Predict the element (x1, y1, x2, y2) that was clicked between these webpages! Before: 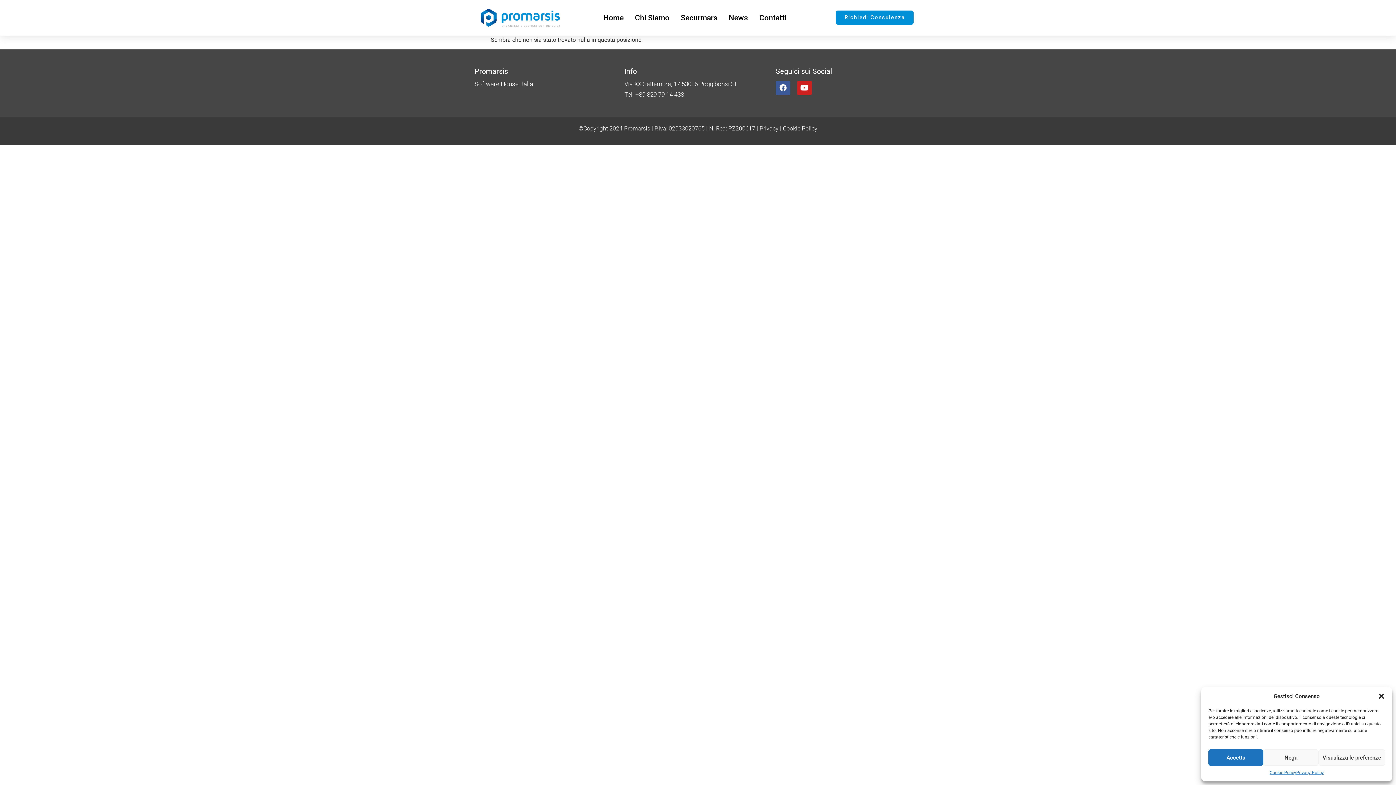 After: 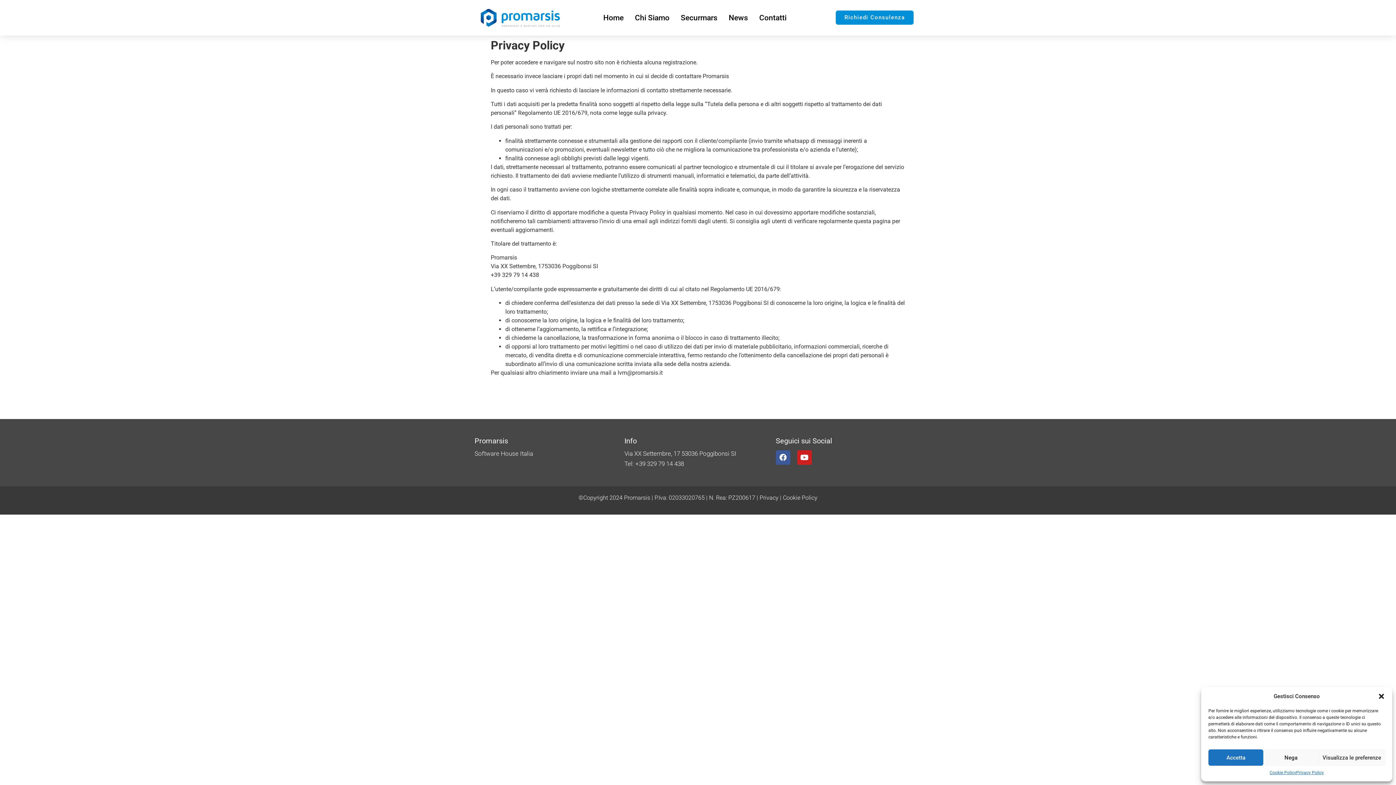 Action: label: Privacy Policy bbox: (1296, 769, 1324, 776)